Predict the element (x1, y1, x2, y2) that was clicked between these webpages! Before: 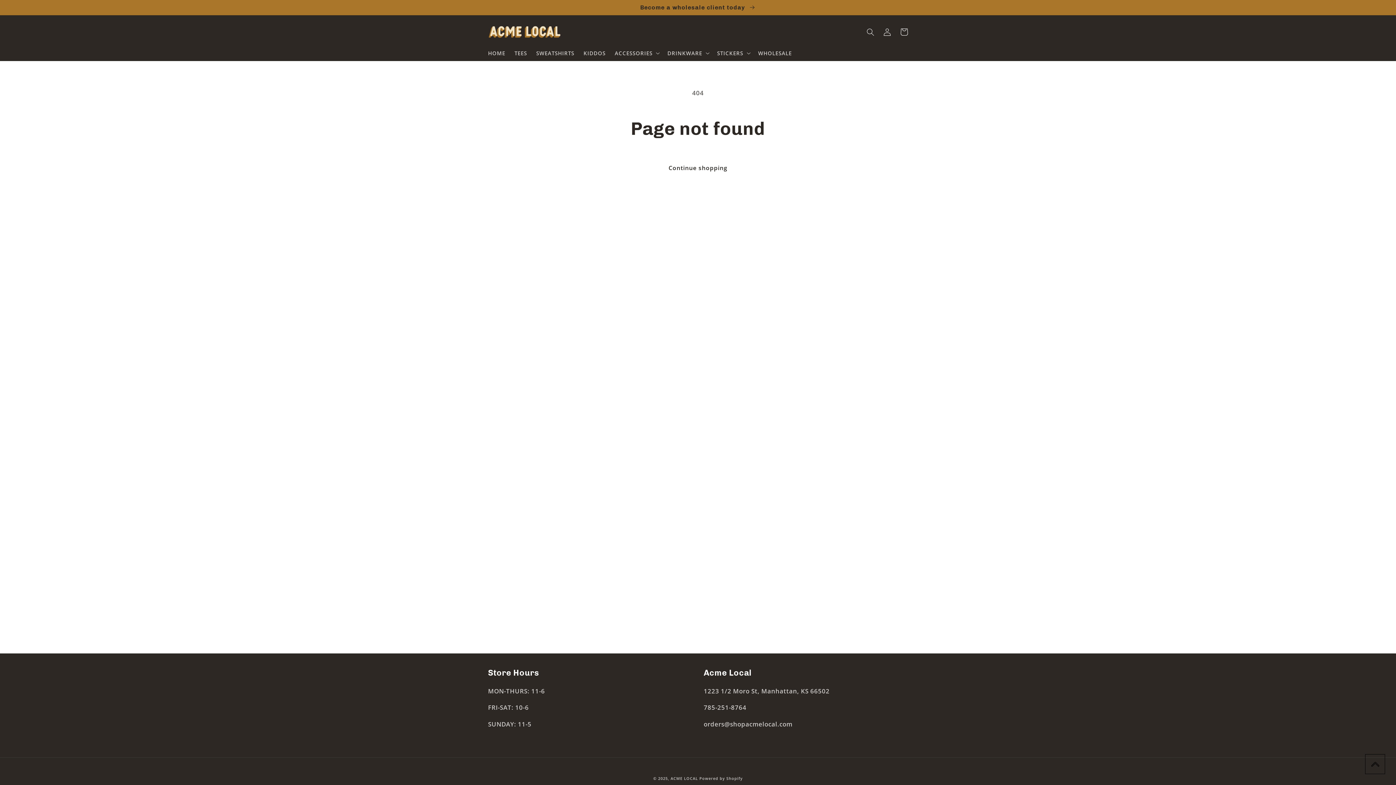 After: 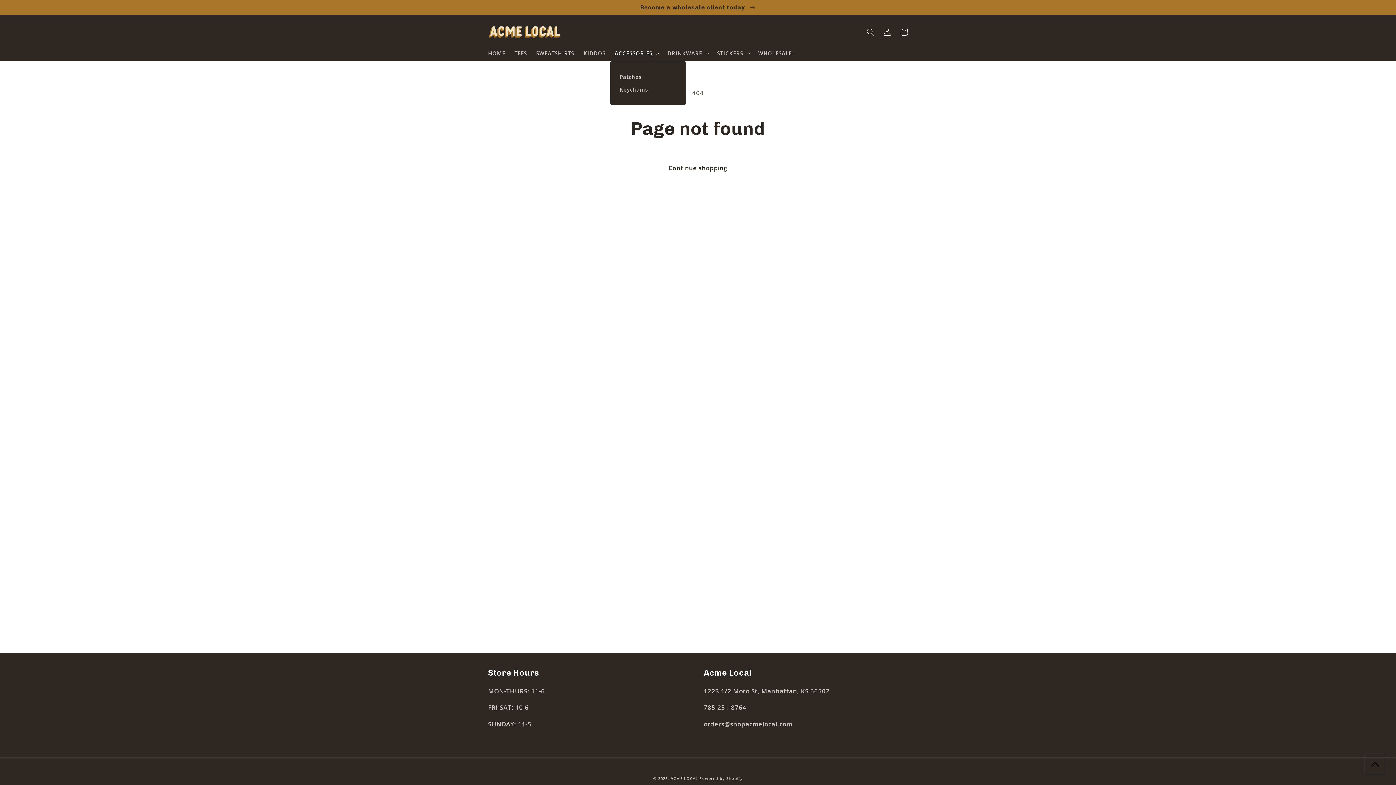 Action: bbox: (610, 45, 663, 60) label: ACCESSORIES